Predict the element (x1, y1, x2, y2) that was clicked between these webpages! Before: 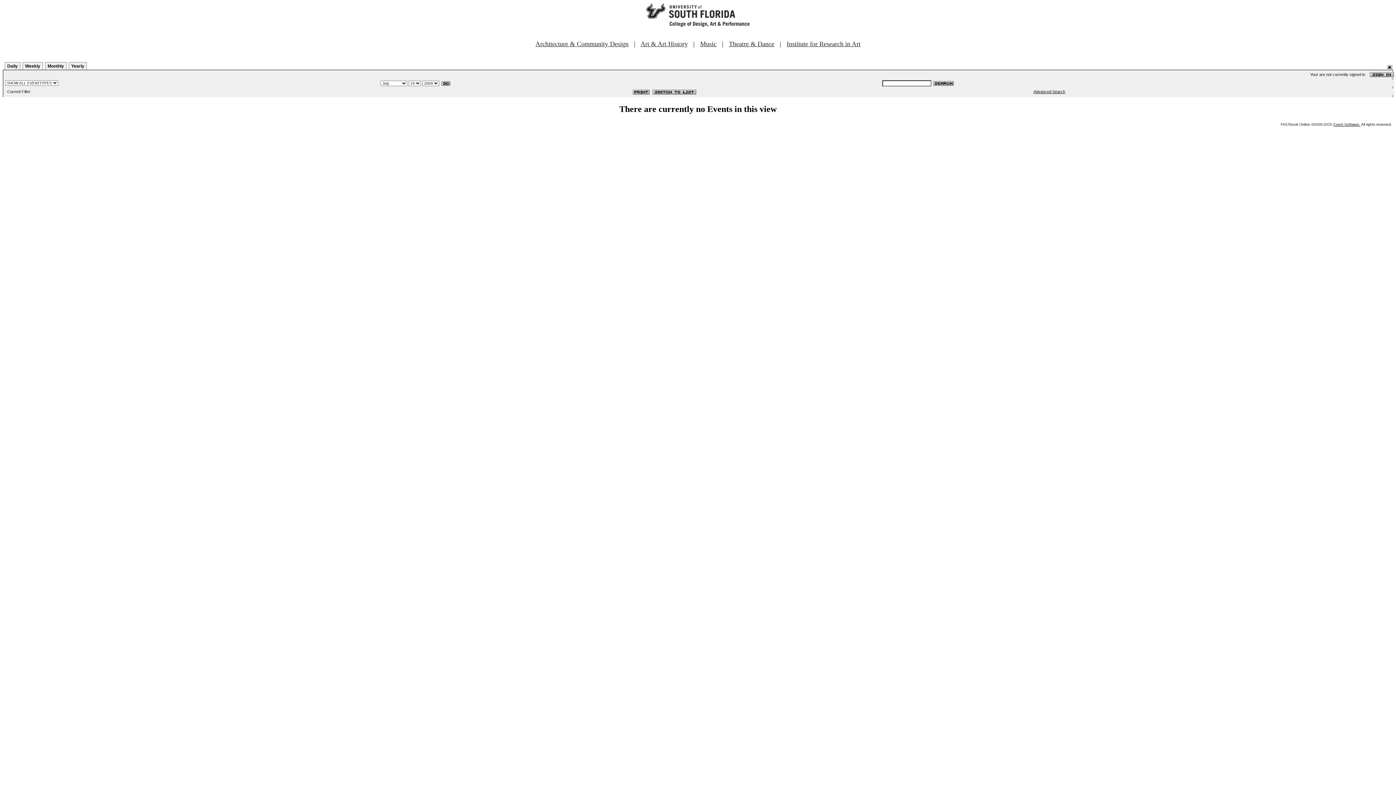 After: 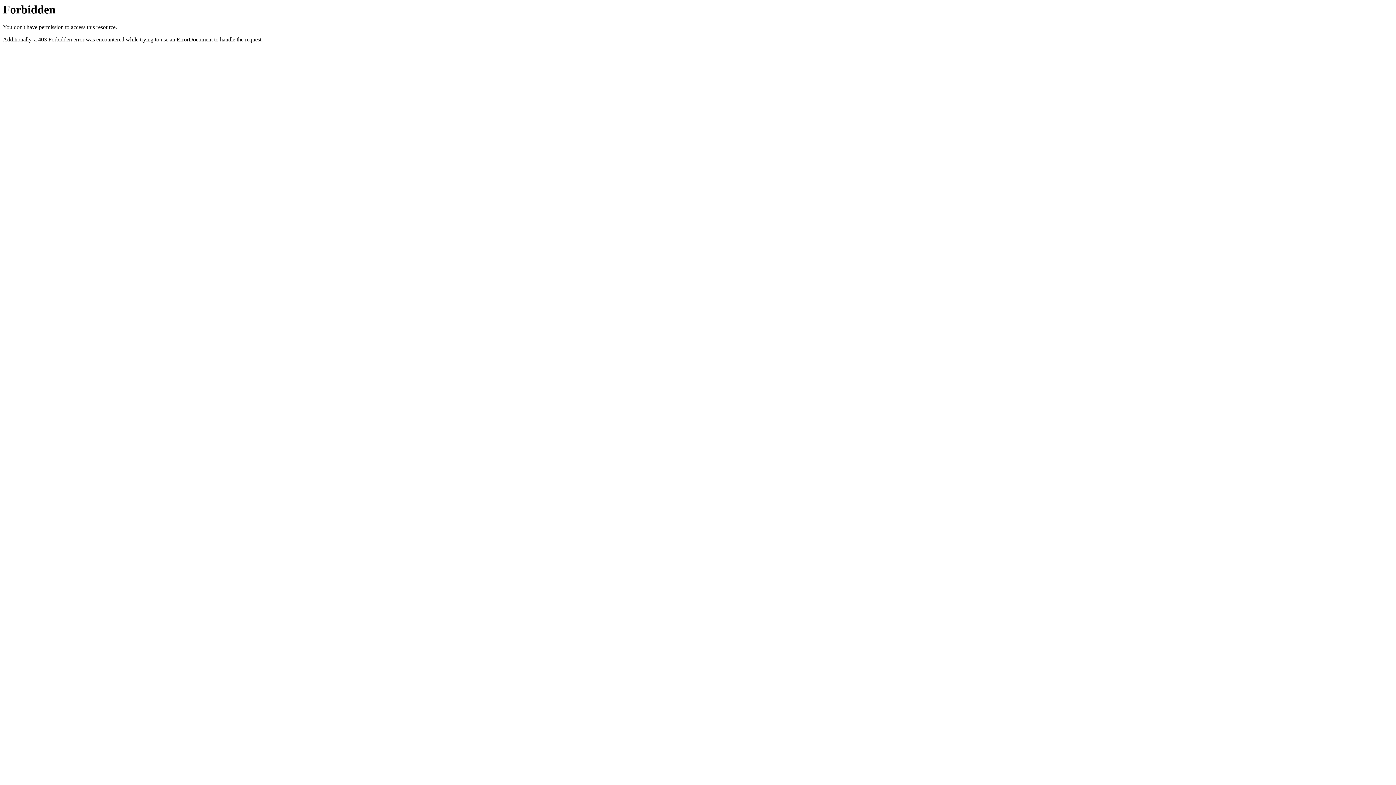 Action: bbox: (1333, 122, 1360, 126) label: Event Software.